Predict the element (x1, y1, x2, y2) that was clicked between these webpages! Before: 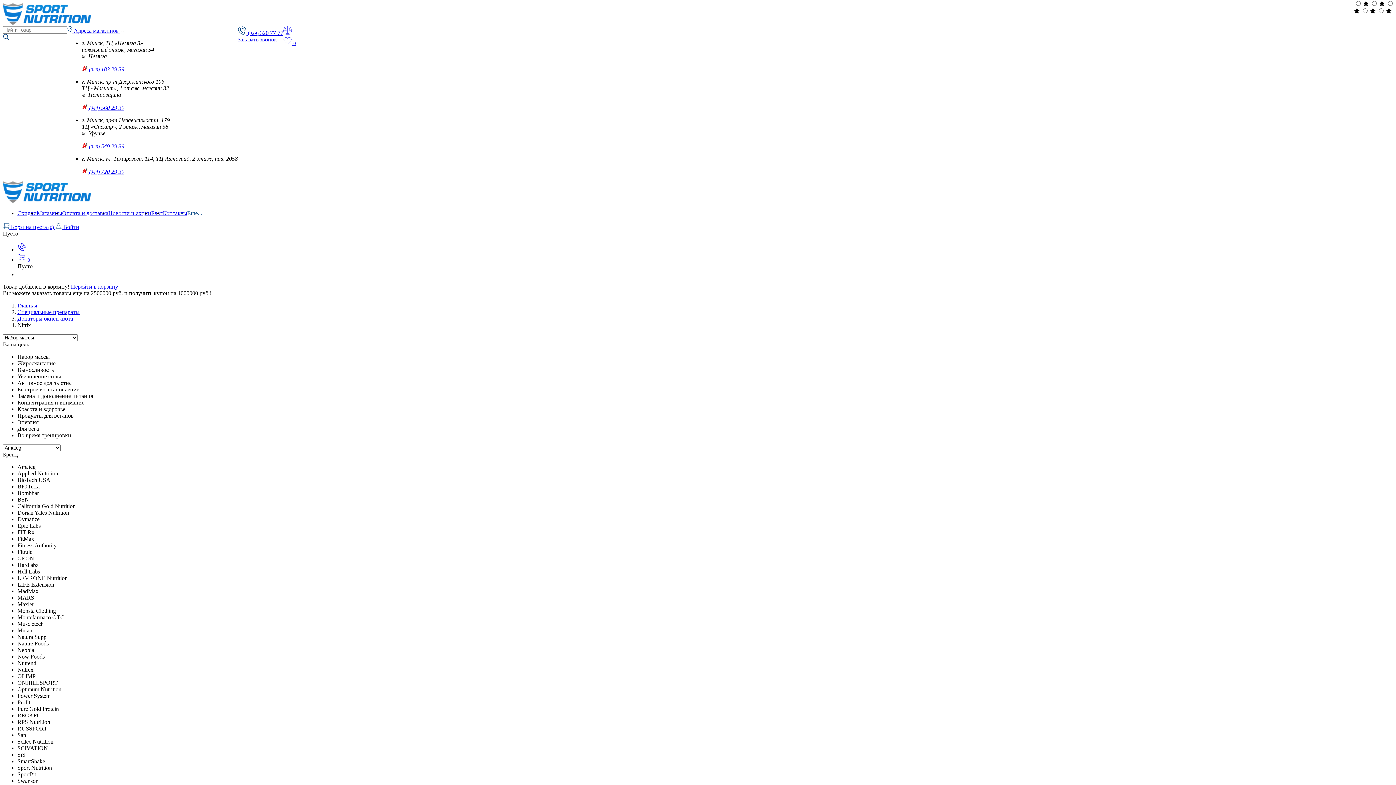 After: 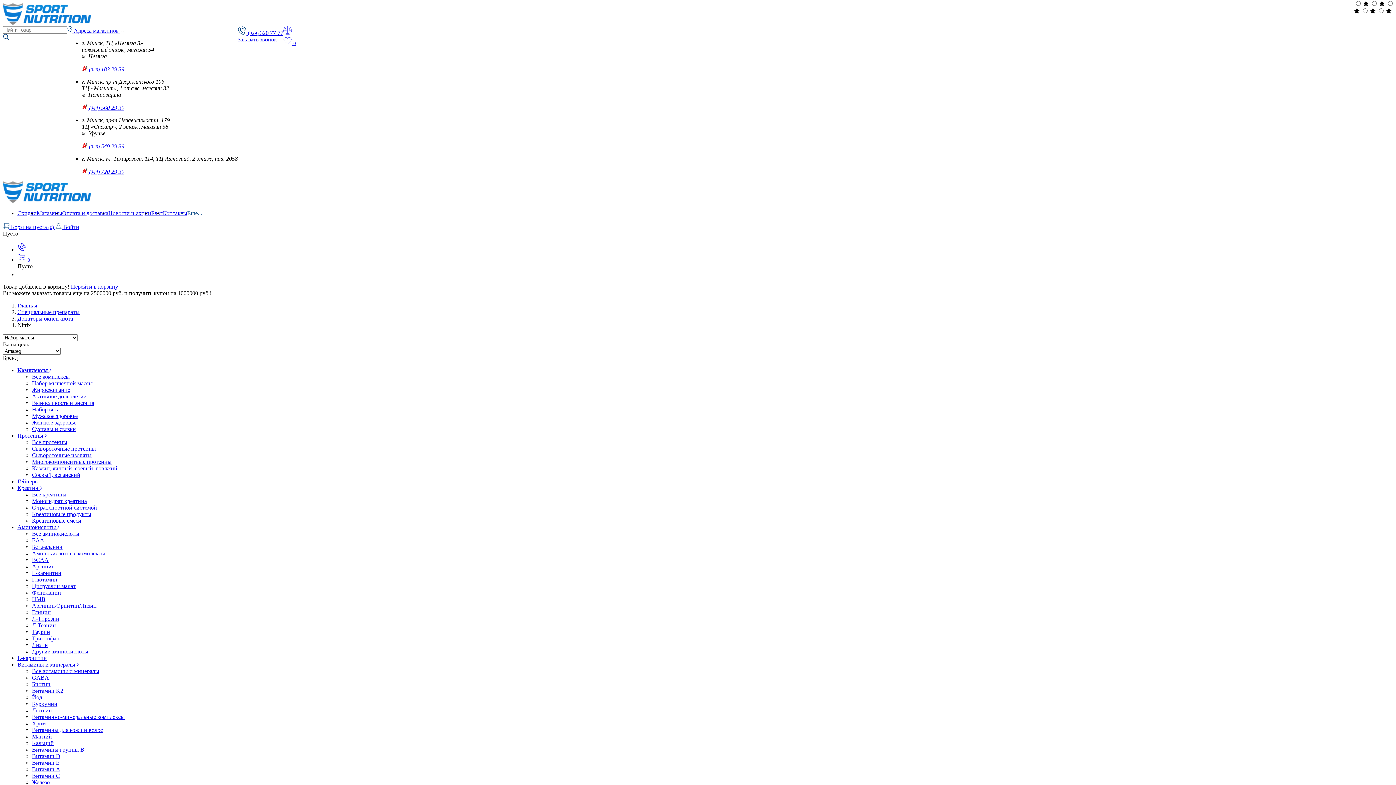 Action: bbox: (81, 66, 124, 72) label:  (029) 183 29 39